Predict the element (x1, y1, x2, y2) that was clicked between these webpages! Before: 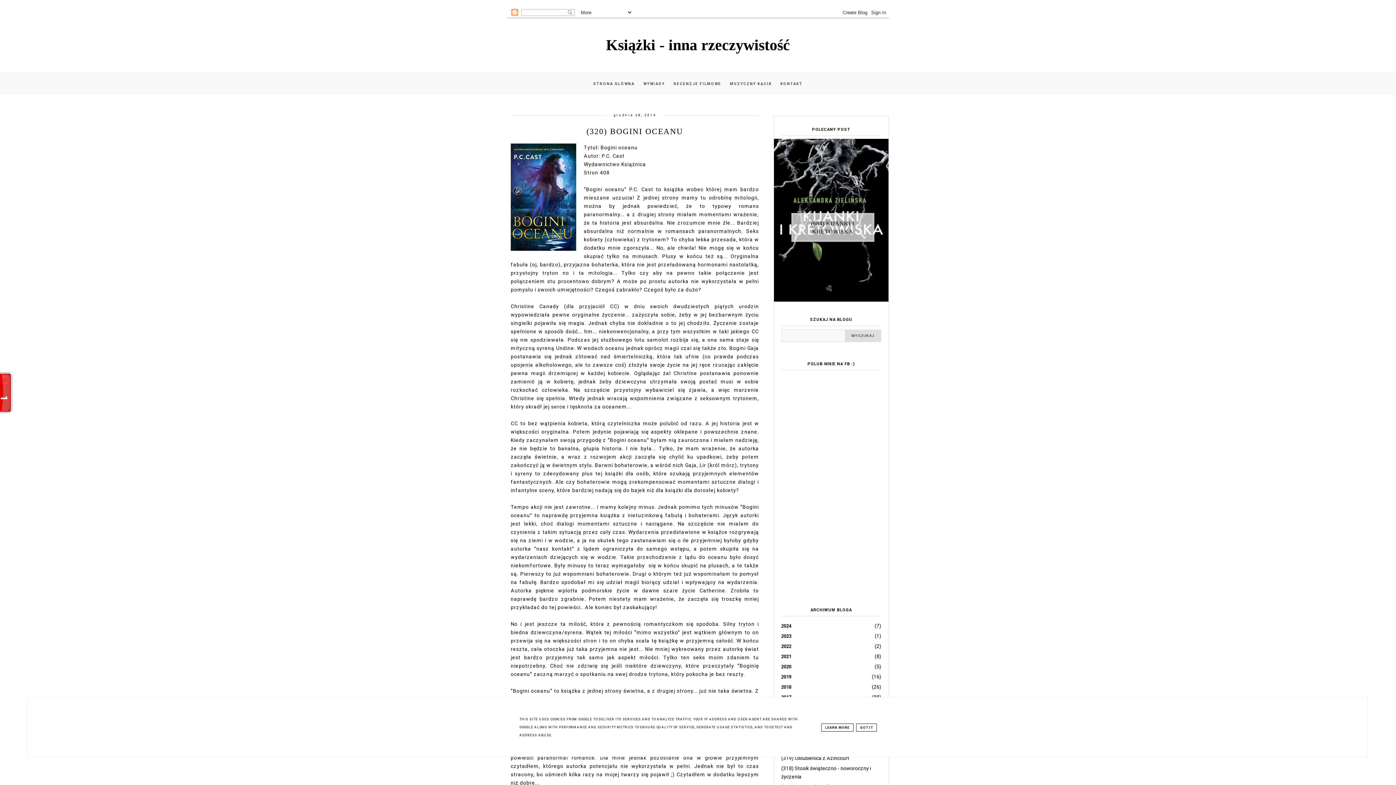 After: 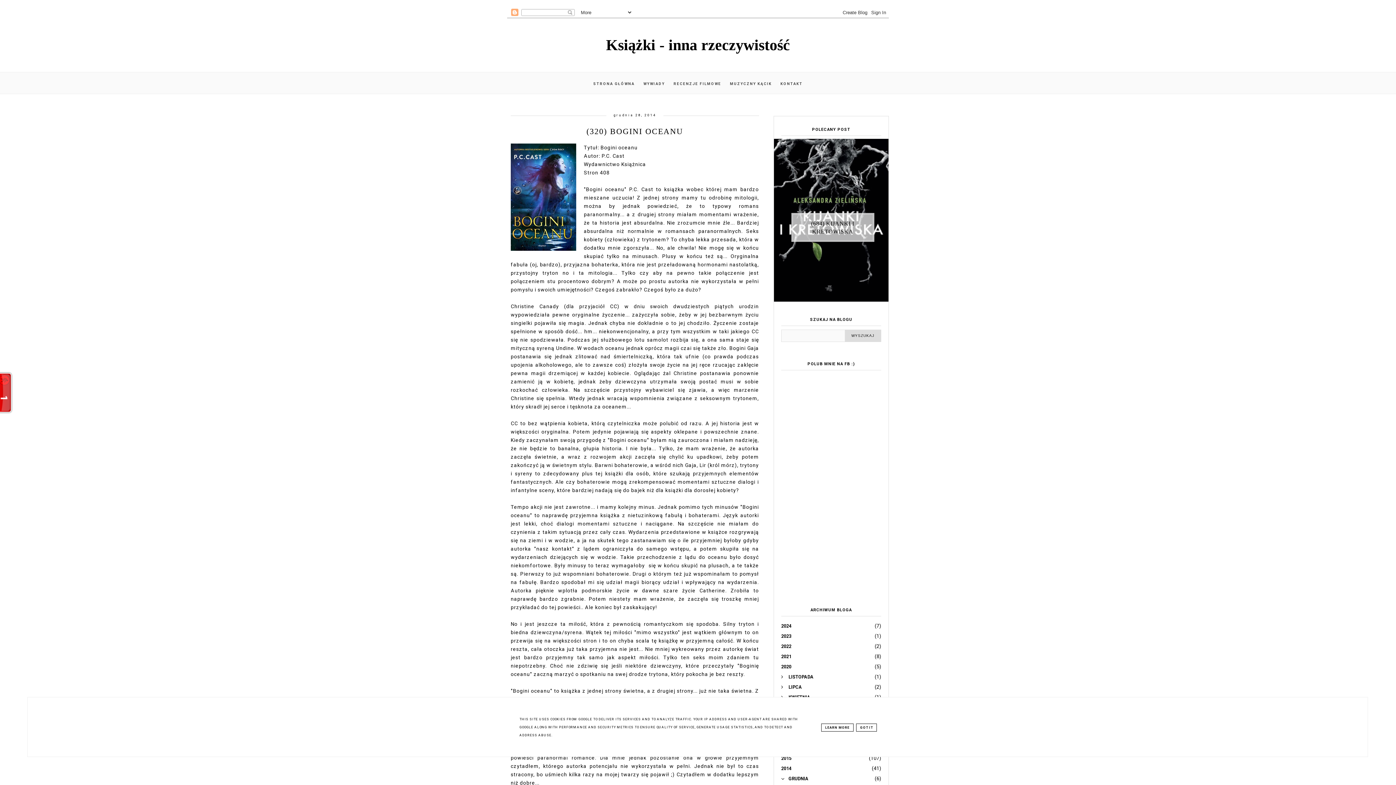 Action: bbox: (781, 662, 881, 671)